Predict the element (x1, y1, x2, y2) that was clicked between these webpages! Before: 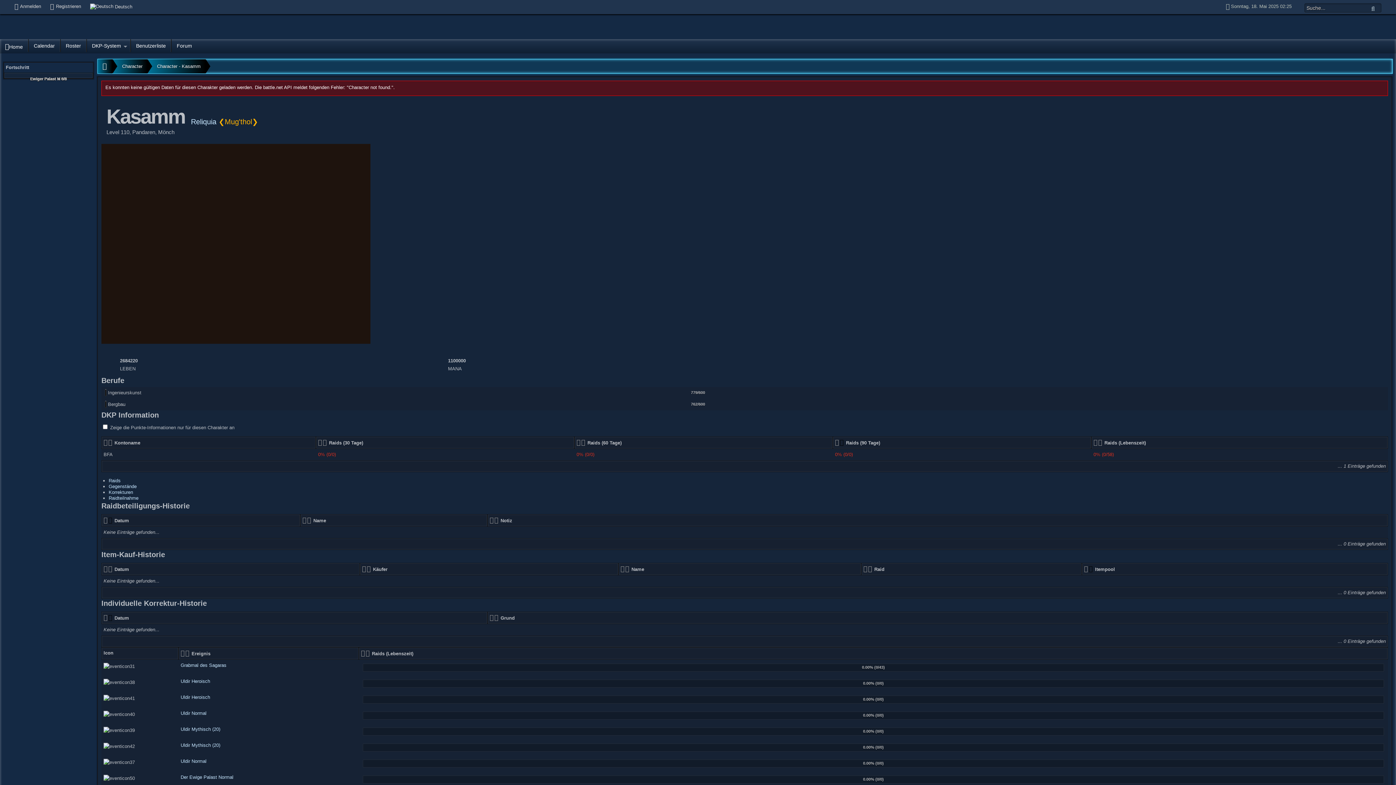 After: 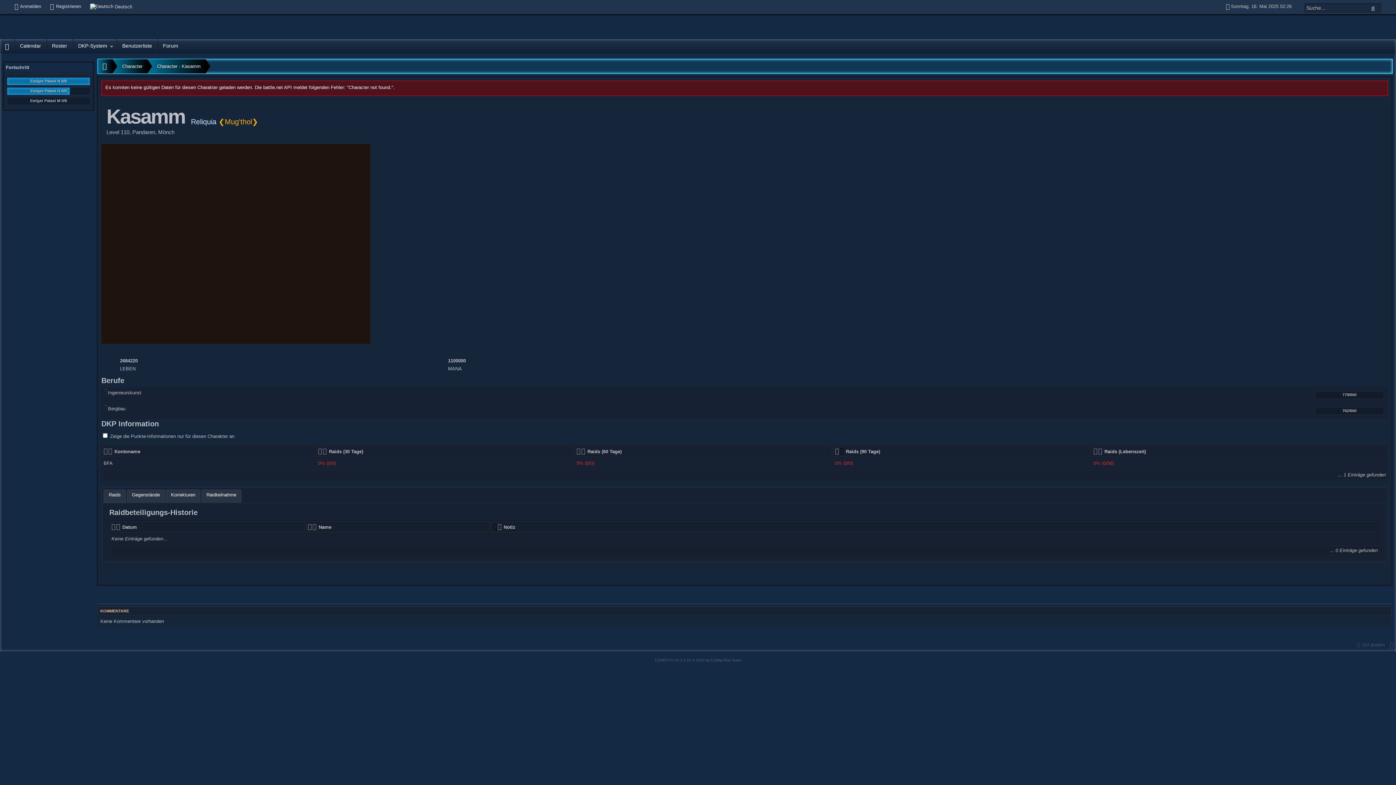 Action: bbox: (500, 518, 512, 523) label: Notiz